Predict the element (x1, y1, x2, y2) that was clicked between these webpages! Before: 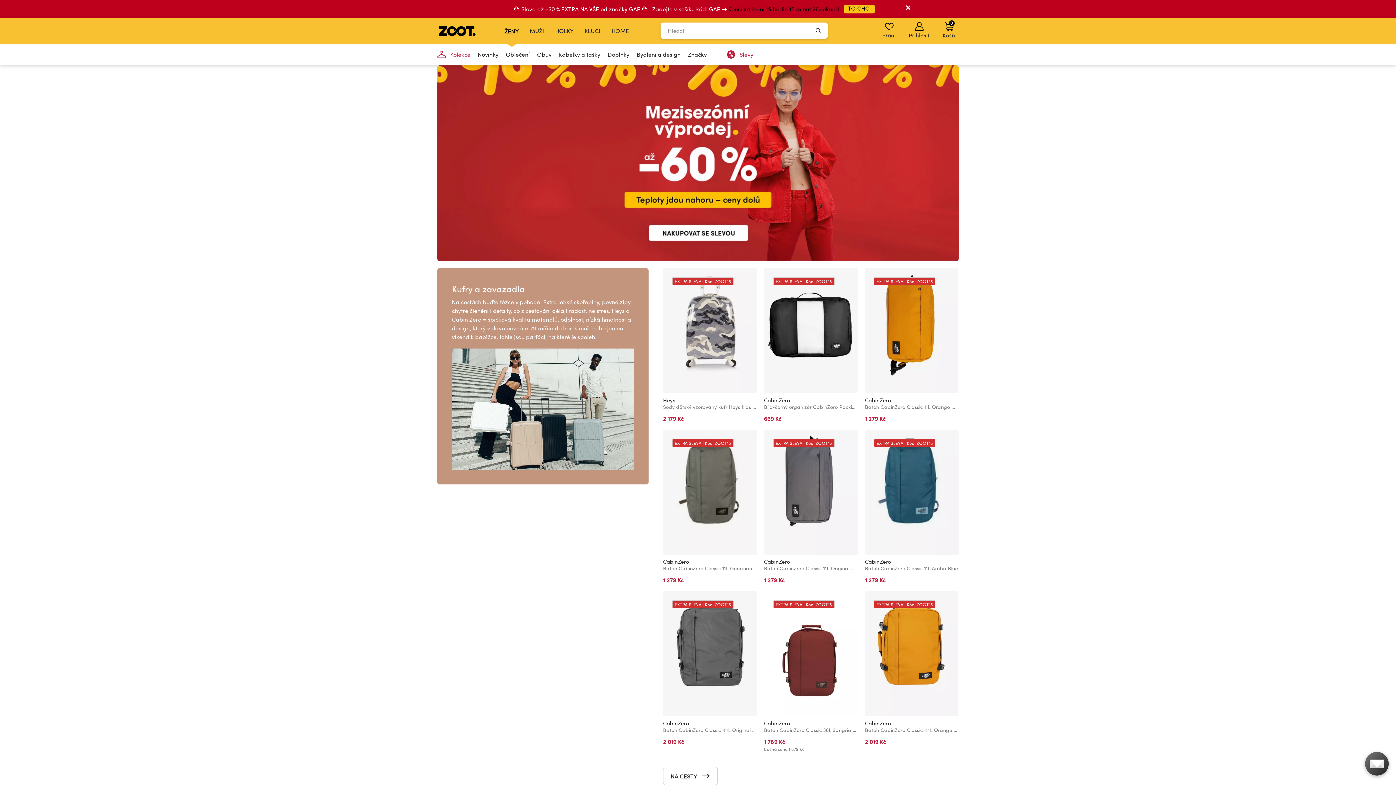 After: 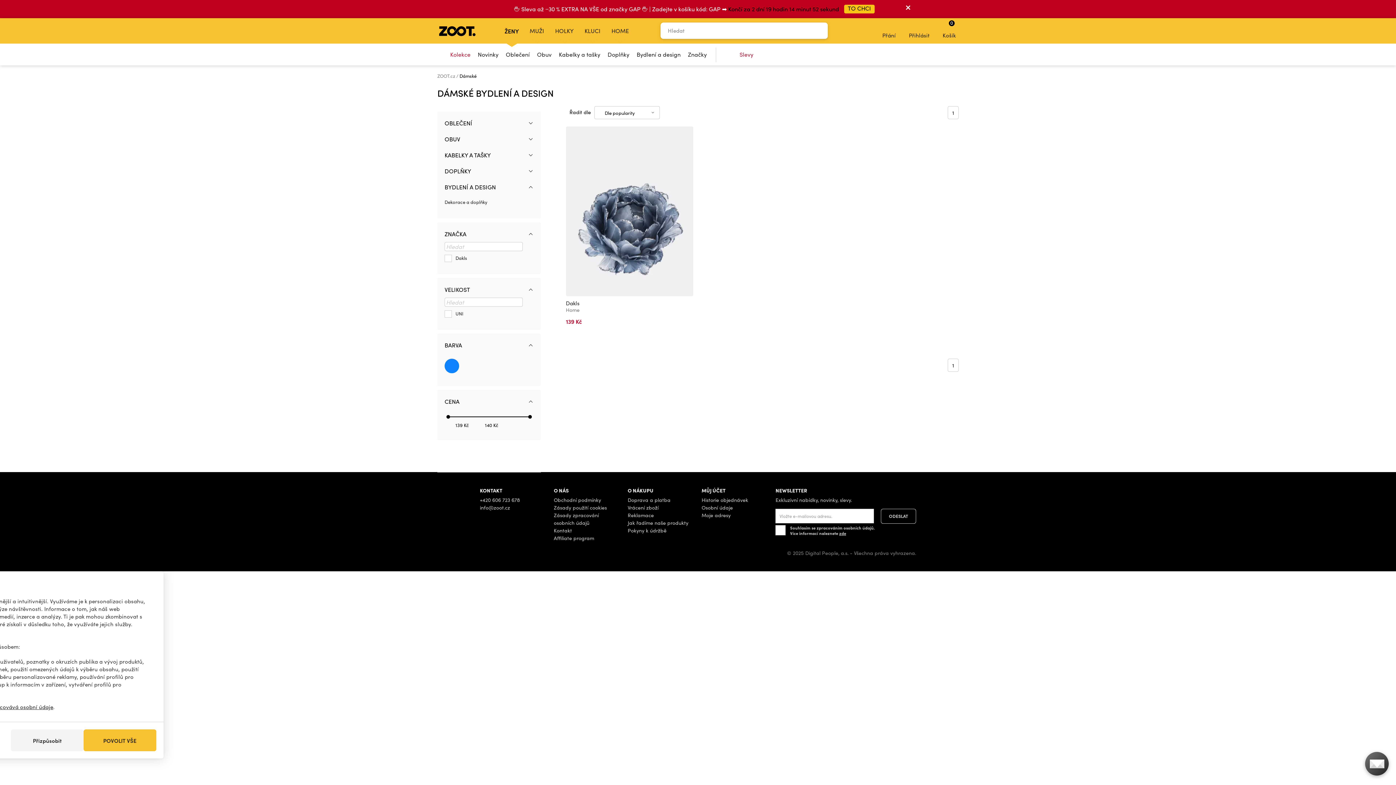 Action: label: Bydlení a design bbox: (633, 43, 684, 65)